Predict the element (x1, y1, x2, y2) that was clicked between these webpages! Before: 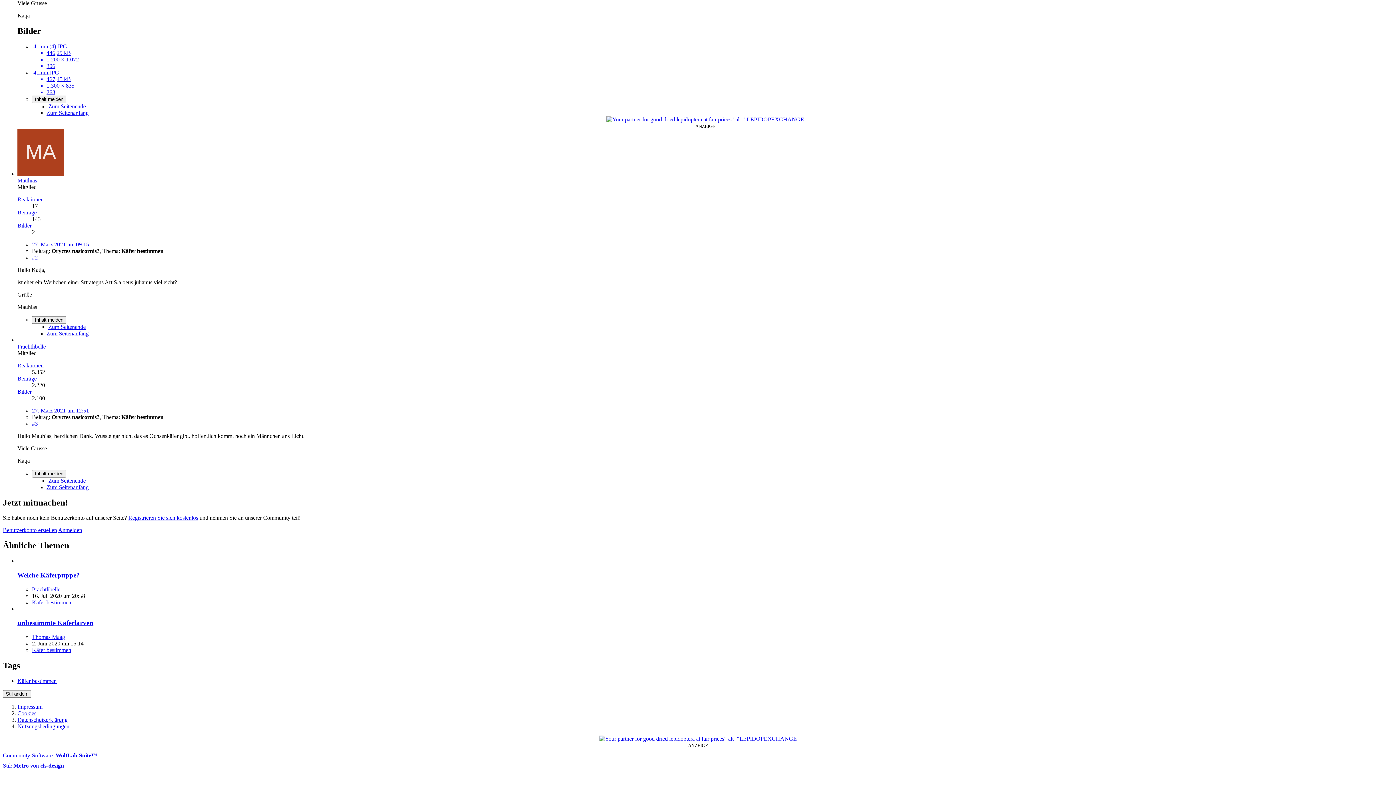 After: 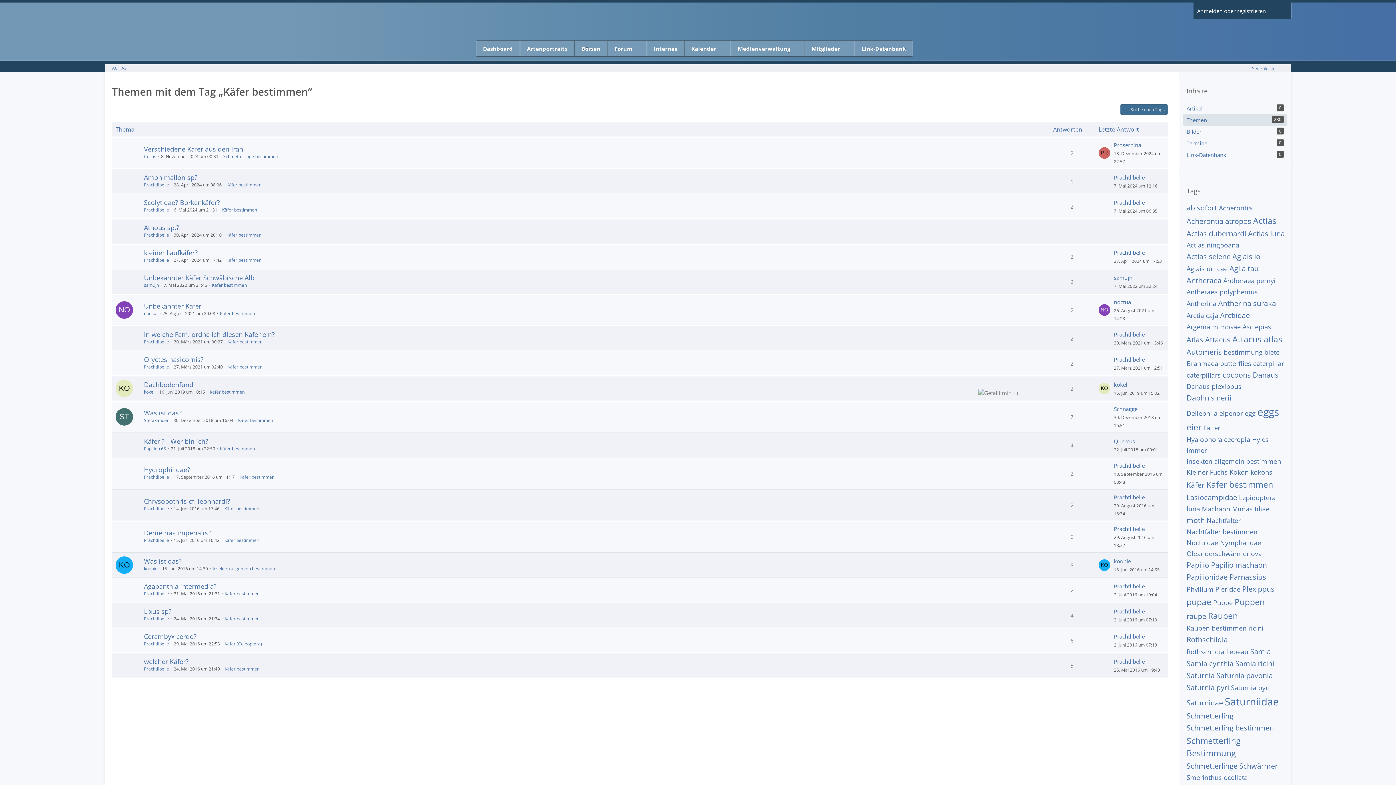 Action: label: Käfer bestimmen bbox: (17, 678, 56, 684)